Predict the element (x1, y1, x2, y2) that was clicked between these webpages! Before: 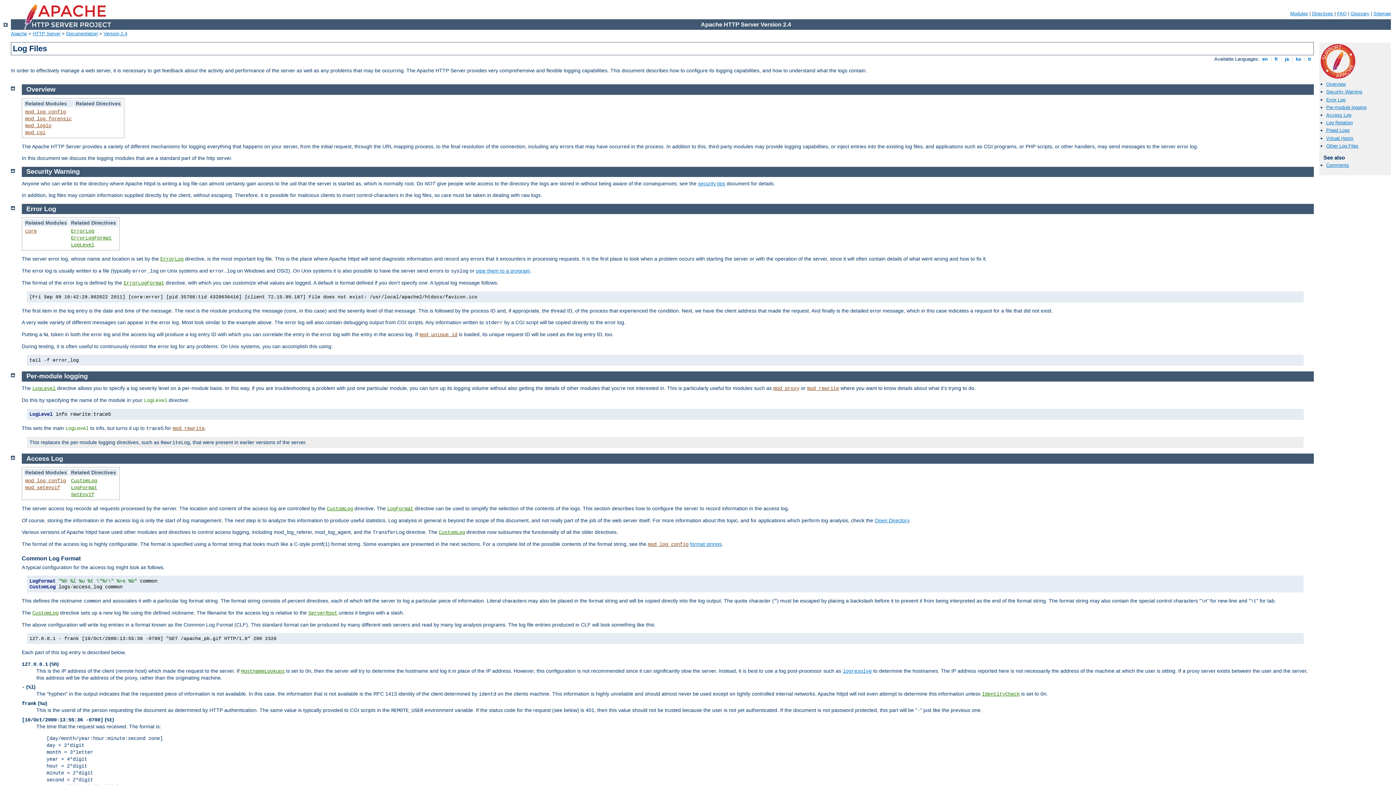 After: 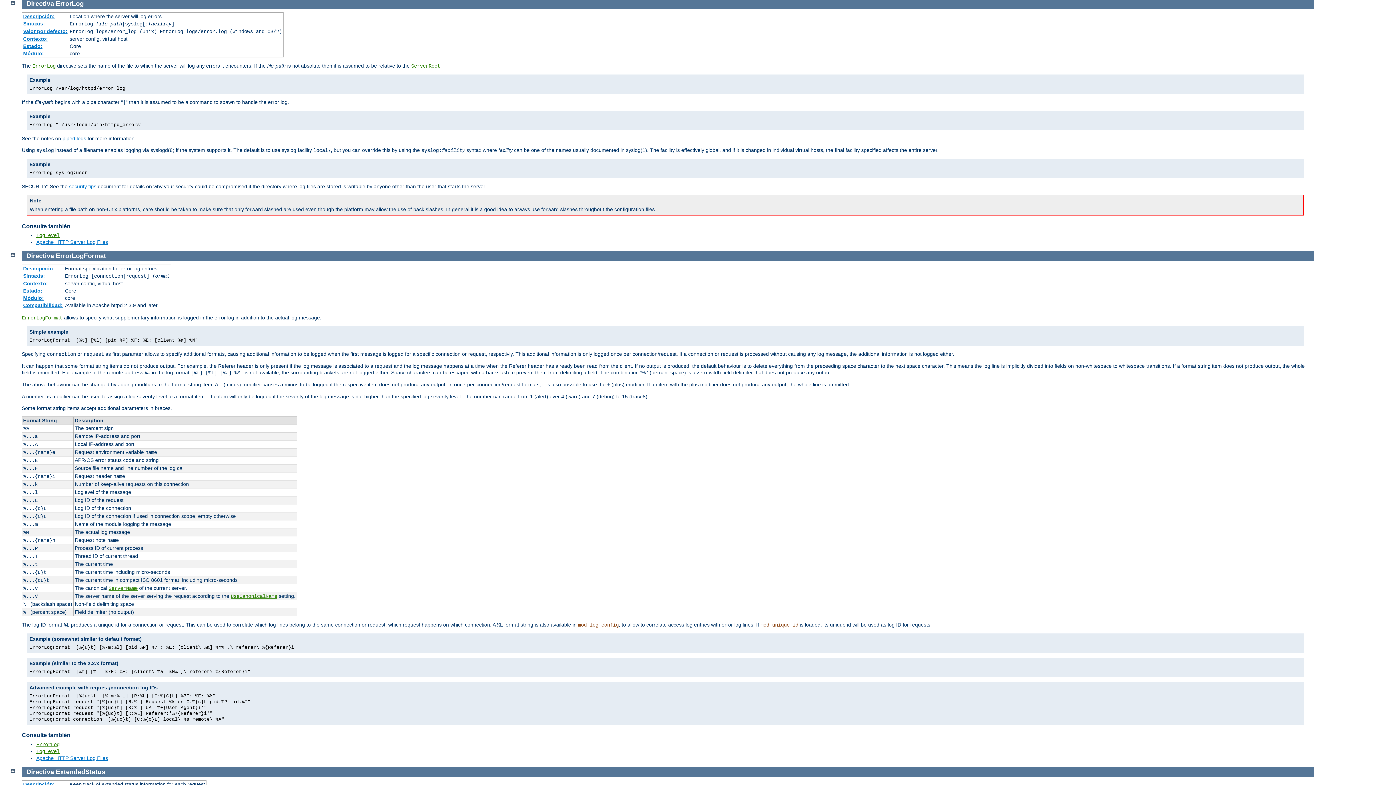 Action: bbox: (70, 228, 94, 234) label: ErrorLog